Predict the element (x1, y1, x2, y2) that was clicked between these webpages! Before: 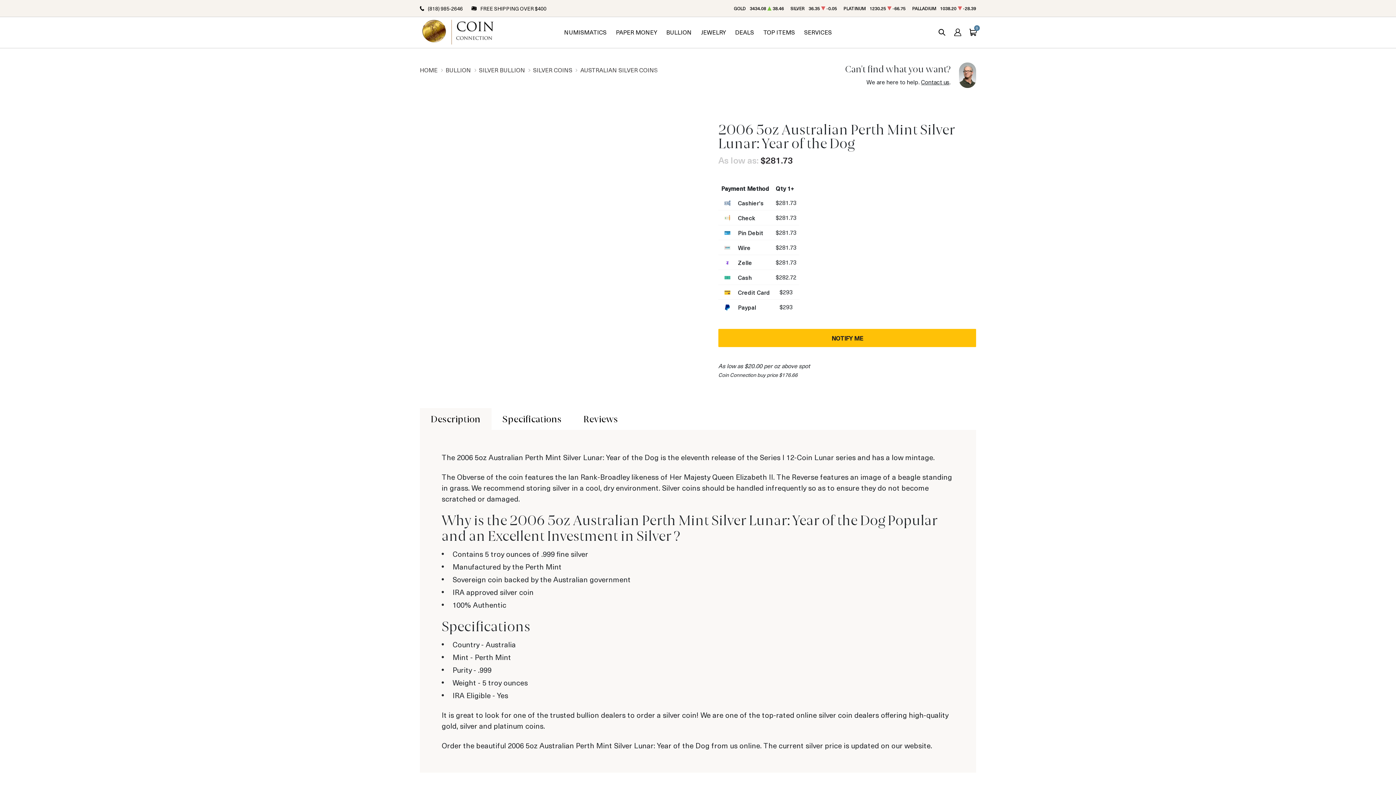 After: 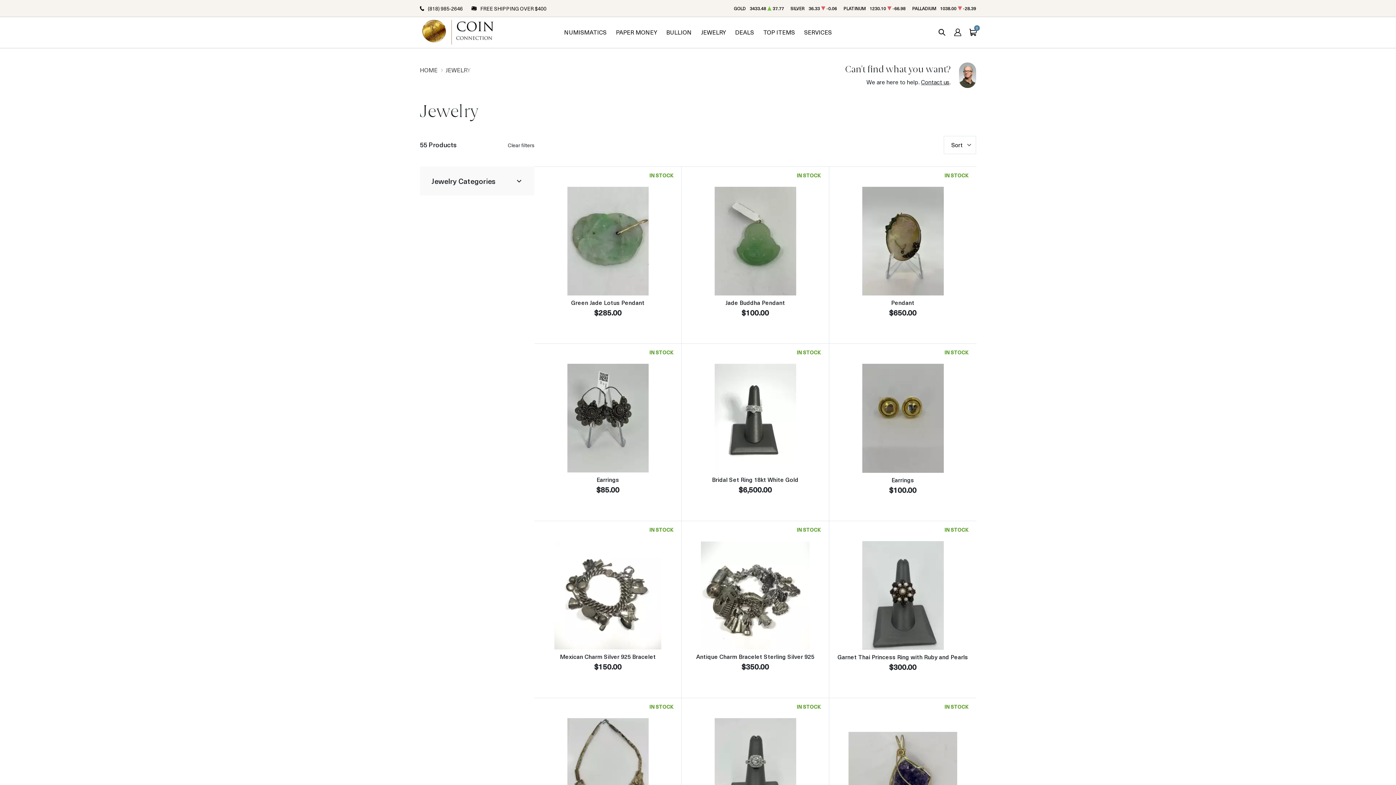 Action: bbox: (701, 16, 726, 47) label: JEWELRY